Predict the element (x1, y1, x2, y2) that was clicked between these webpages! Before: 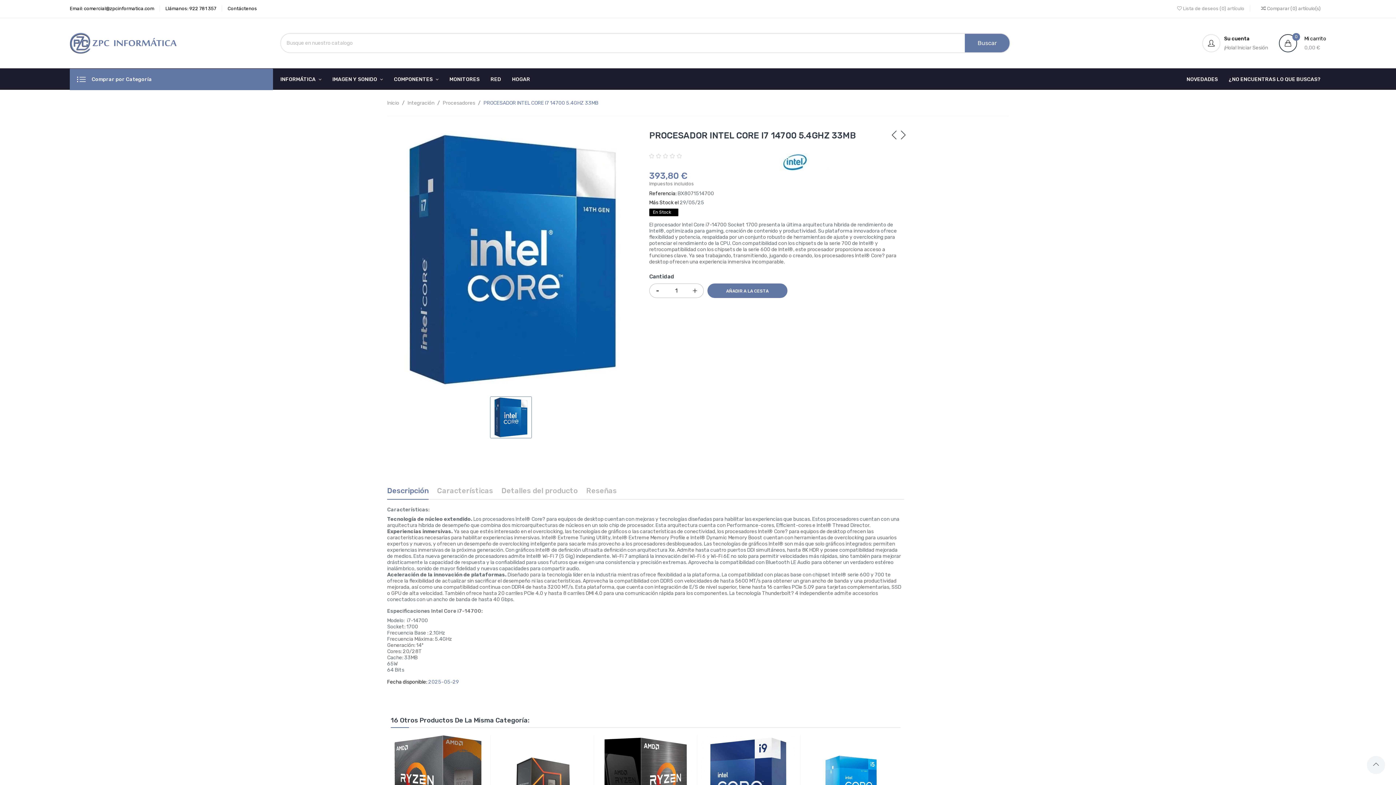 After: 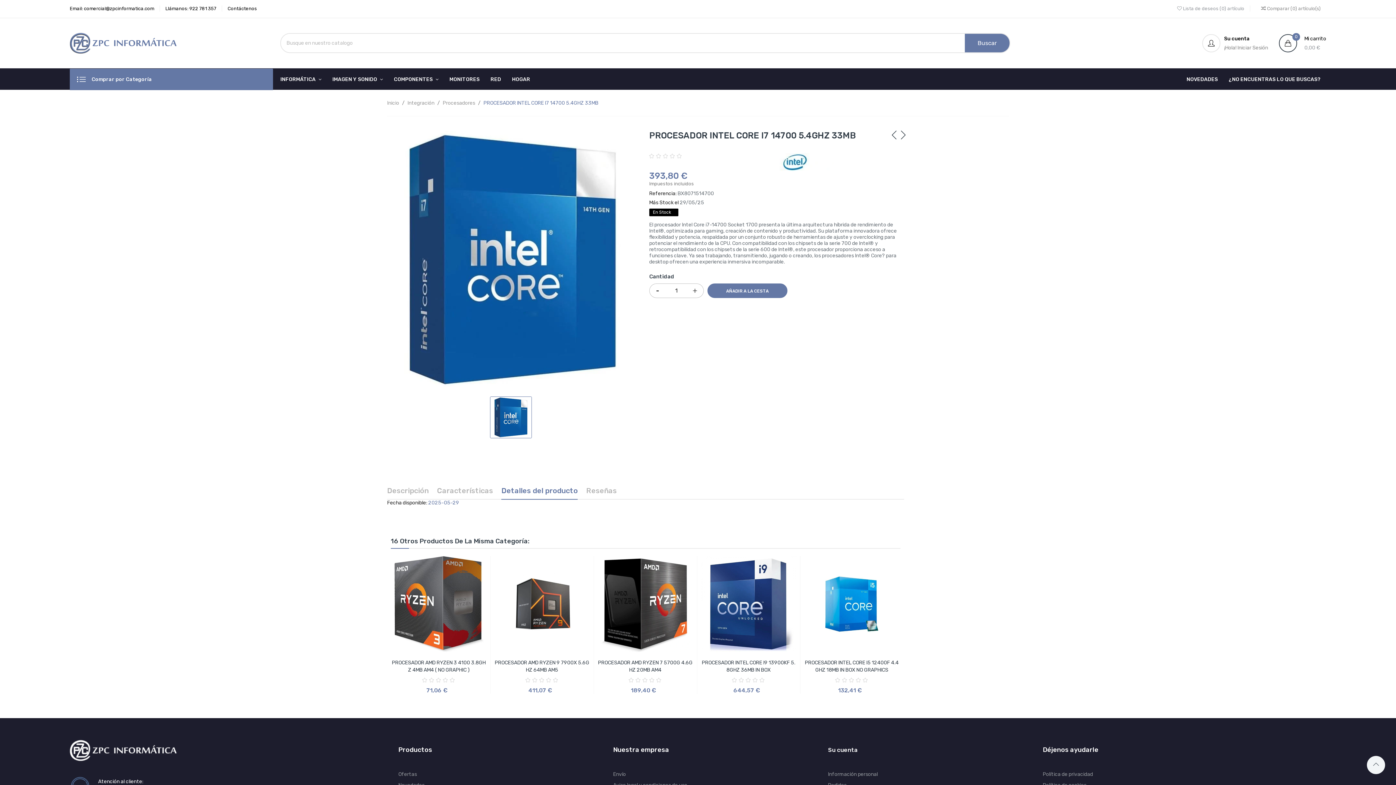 Action: bbox: (501, 482, 577, 499) label: Detalles del producto